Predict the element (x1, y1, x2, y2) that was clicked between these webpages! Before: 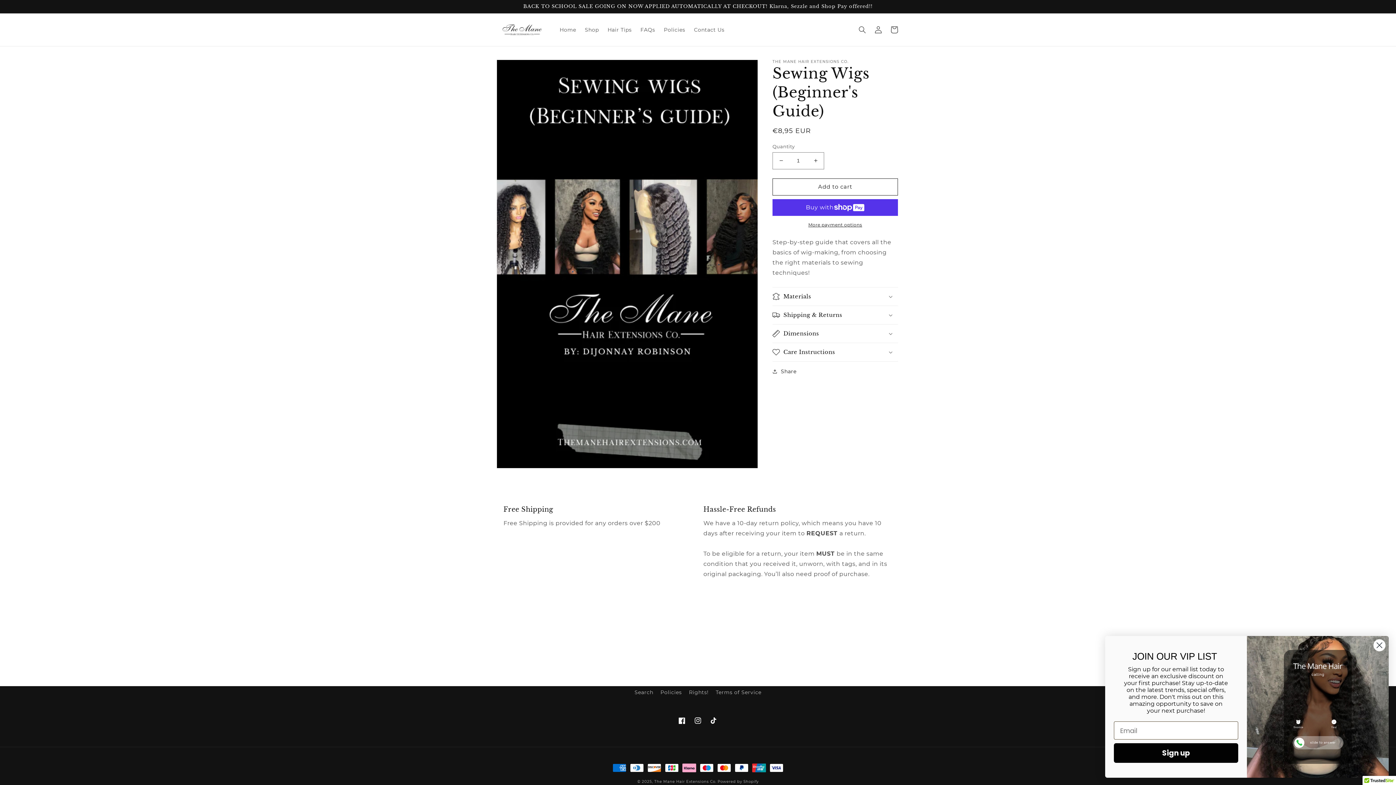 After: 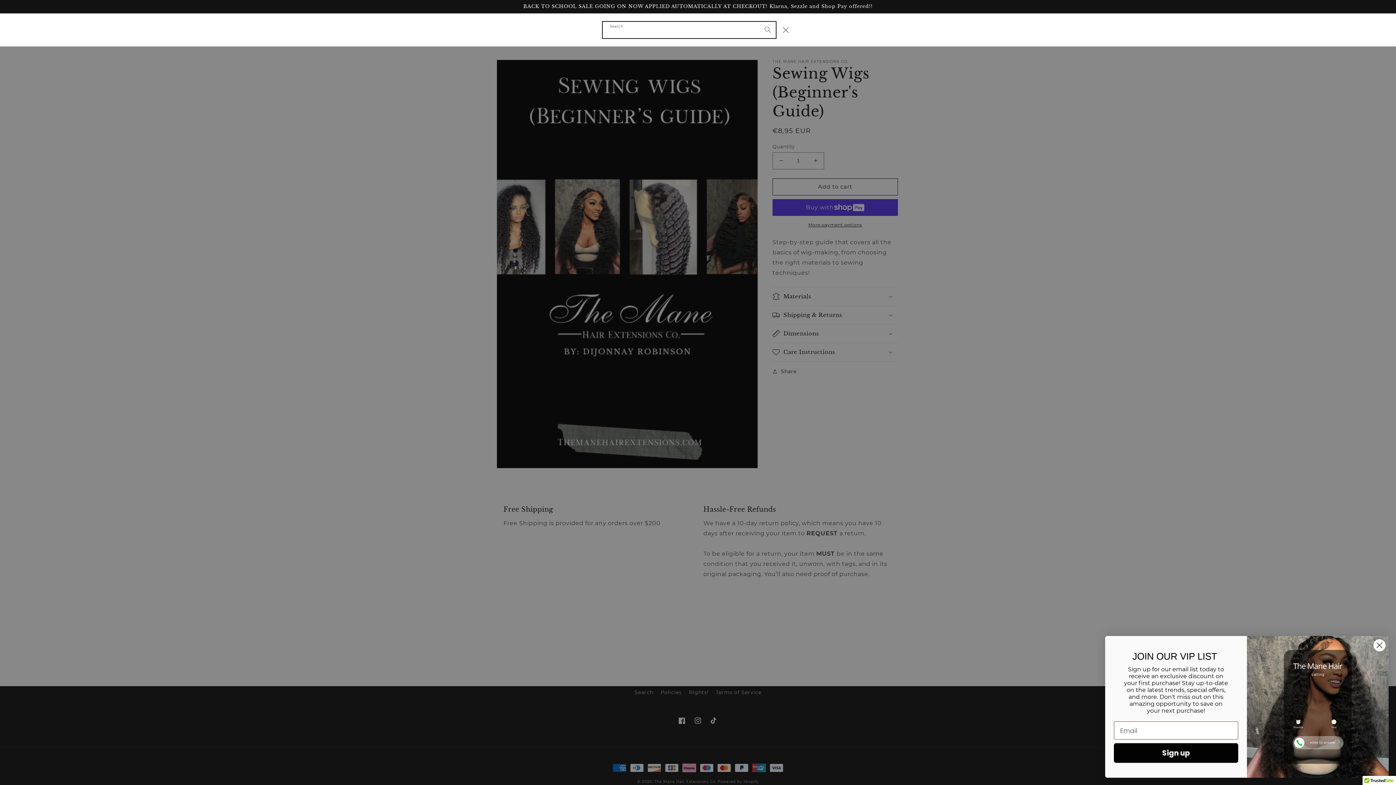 Action: bbox: (854, 21, 870, 37) label: Search